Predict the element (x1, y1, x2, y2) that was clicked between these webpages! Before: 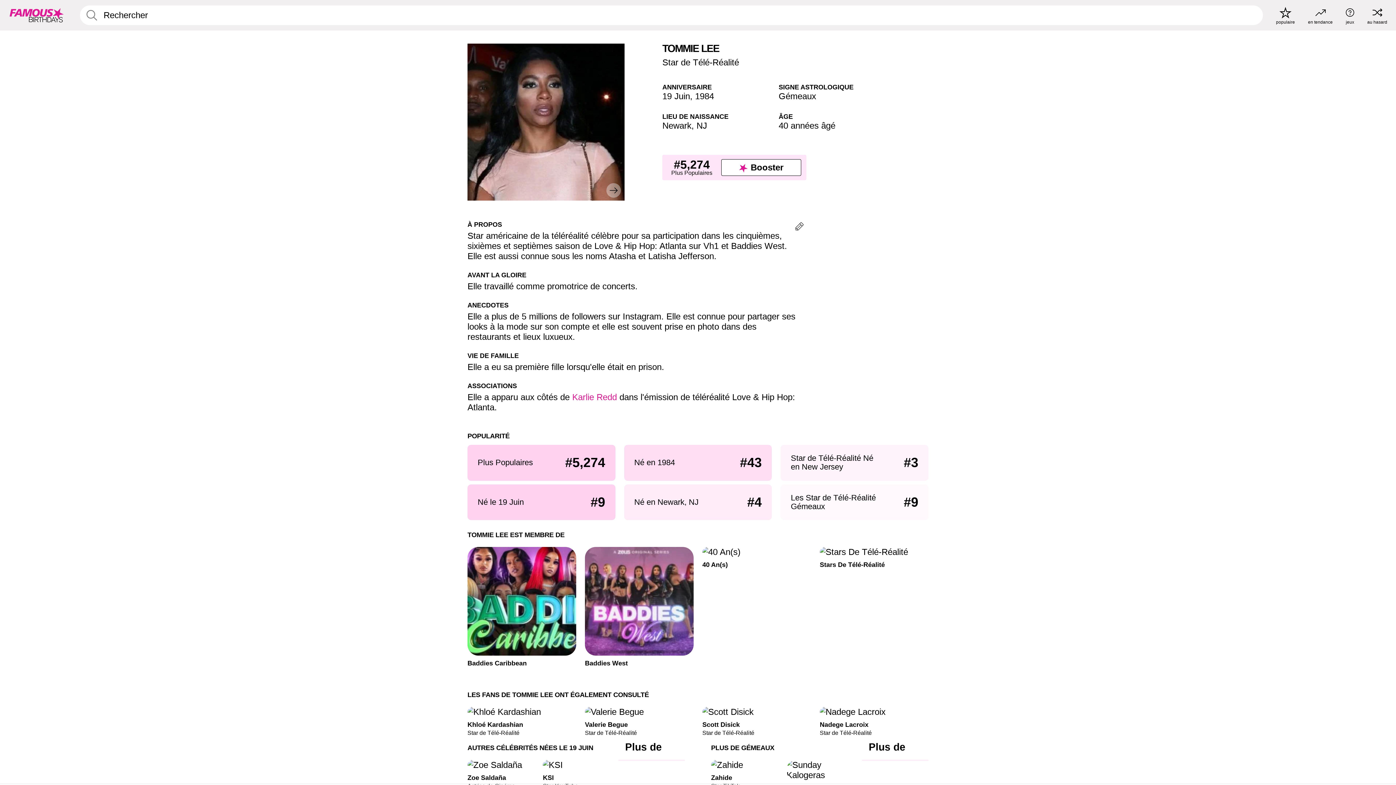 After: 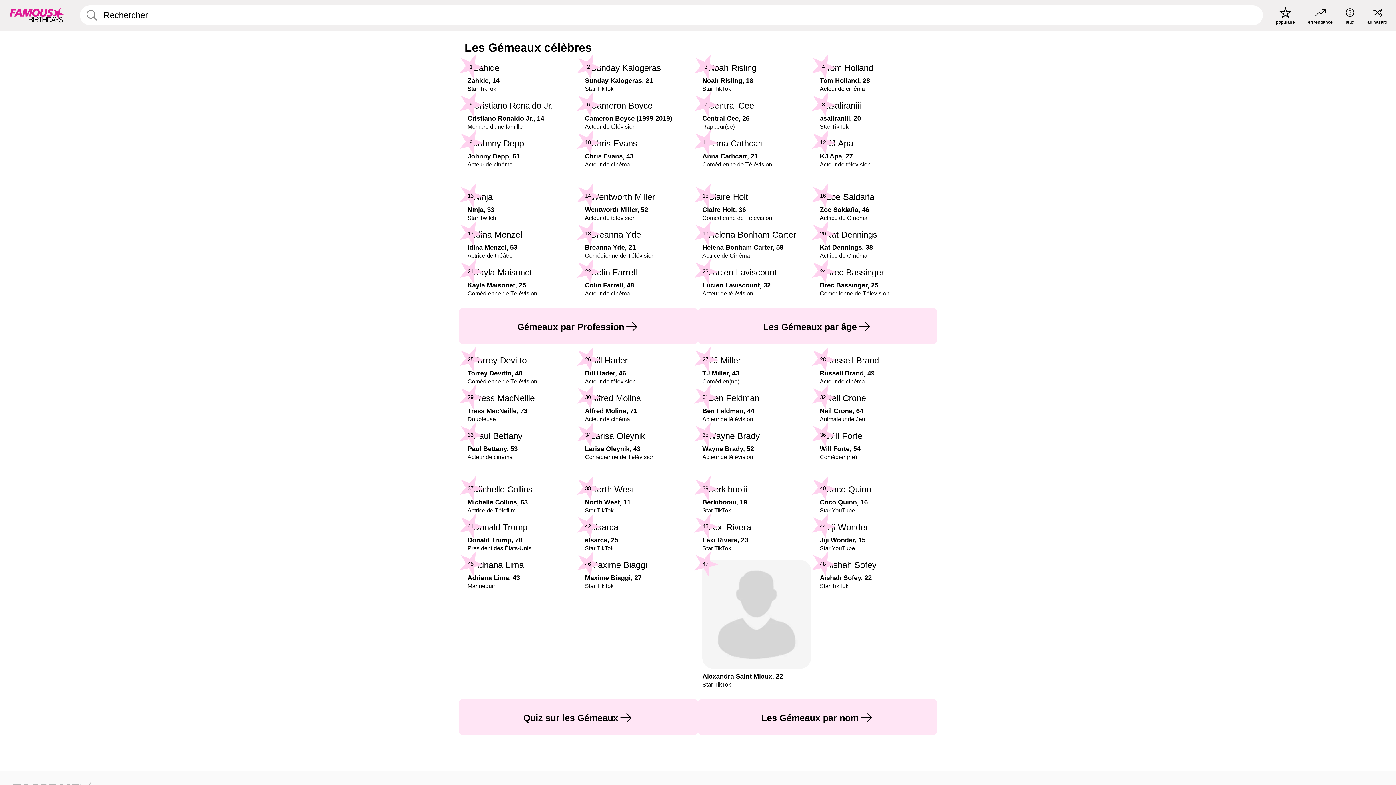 Action: label: Plus de Gémeaux bbox: (862, 760, 928, 761)